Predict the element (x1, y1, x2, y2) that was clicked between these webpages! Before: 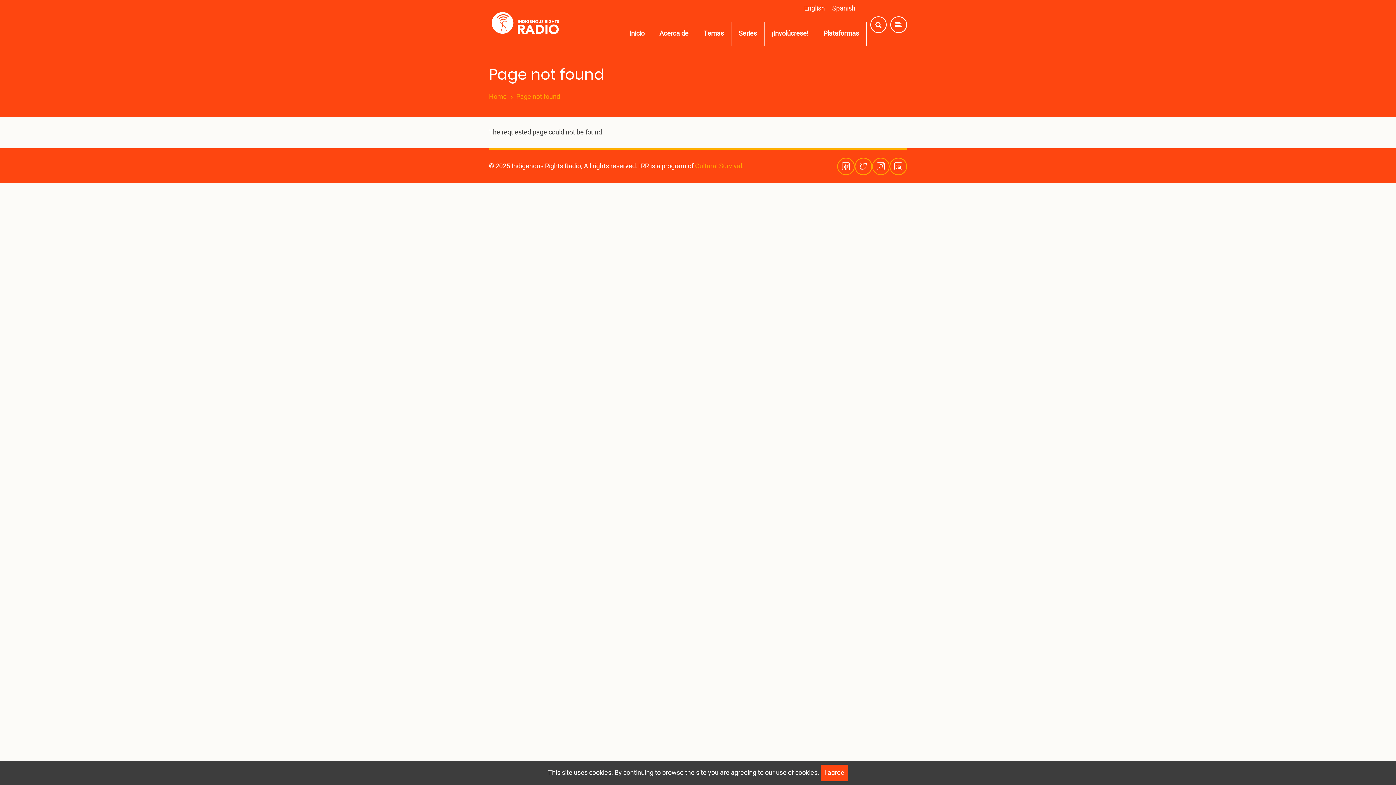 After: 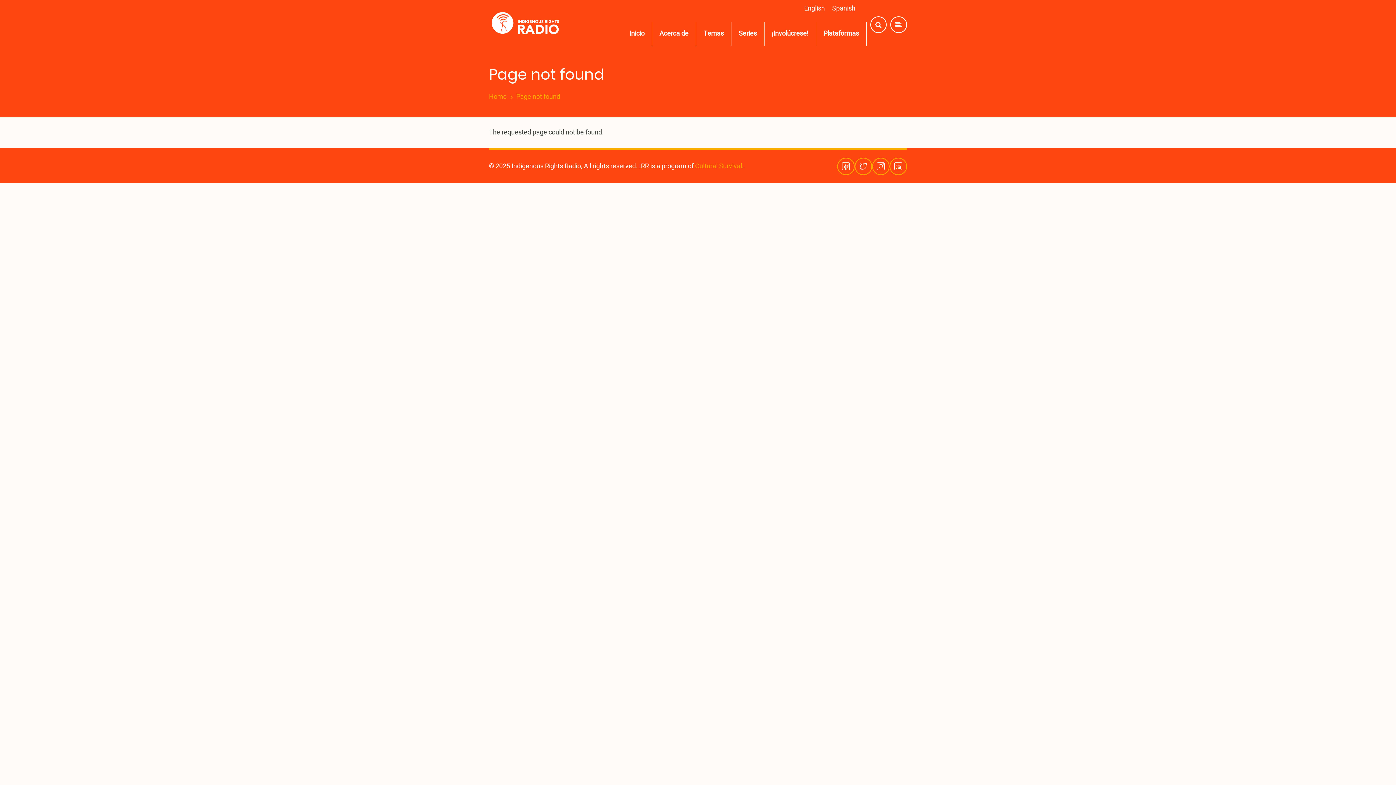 Action: label: Close bbox: (820, 765, 848, 781)